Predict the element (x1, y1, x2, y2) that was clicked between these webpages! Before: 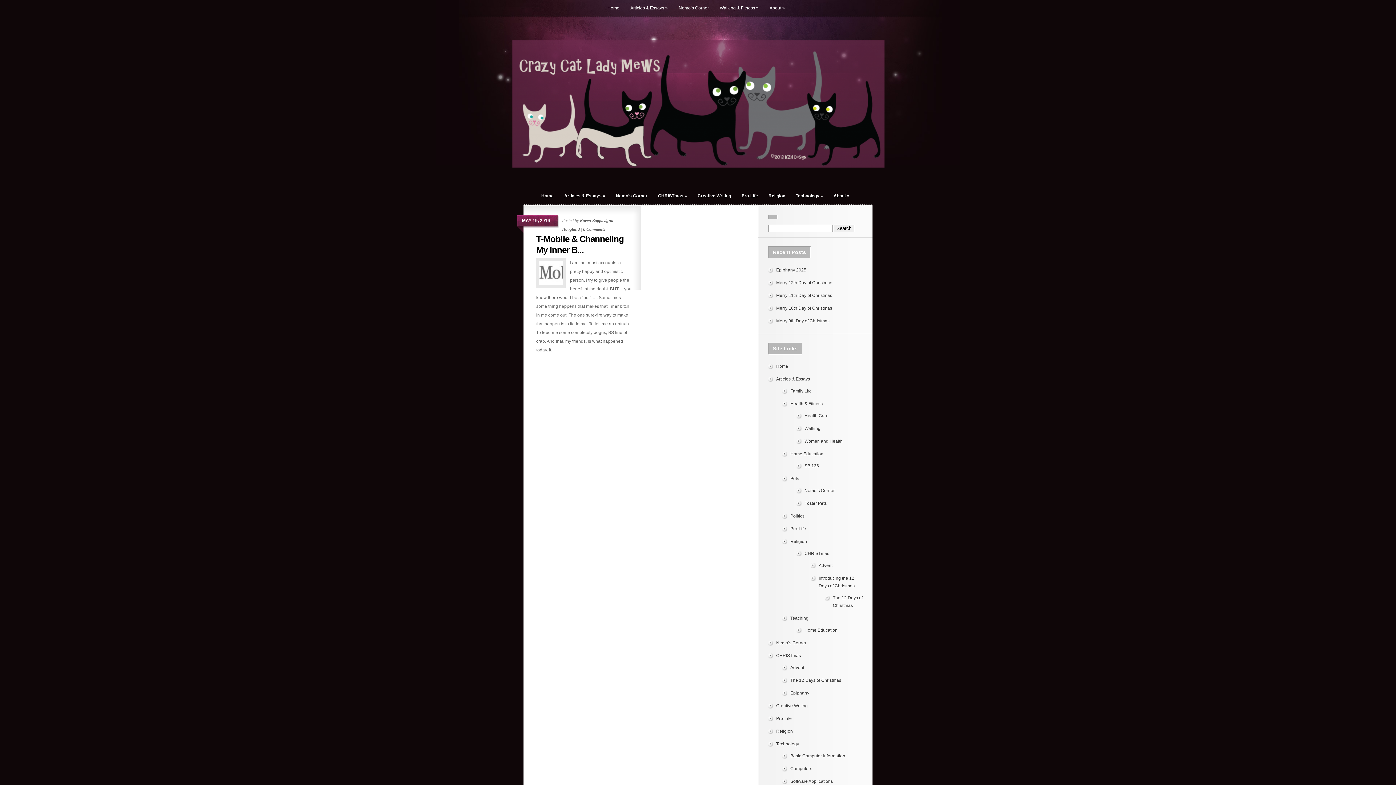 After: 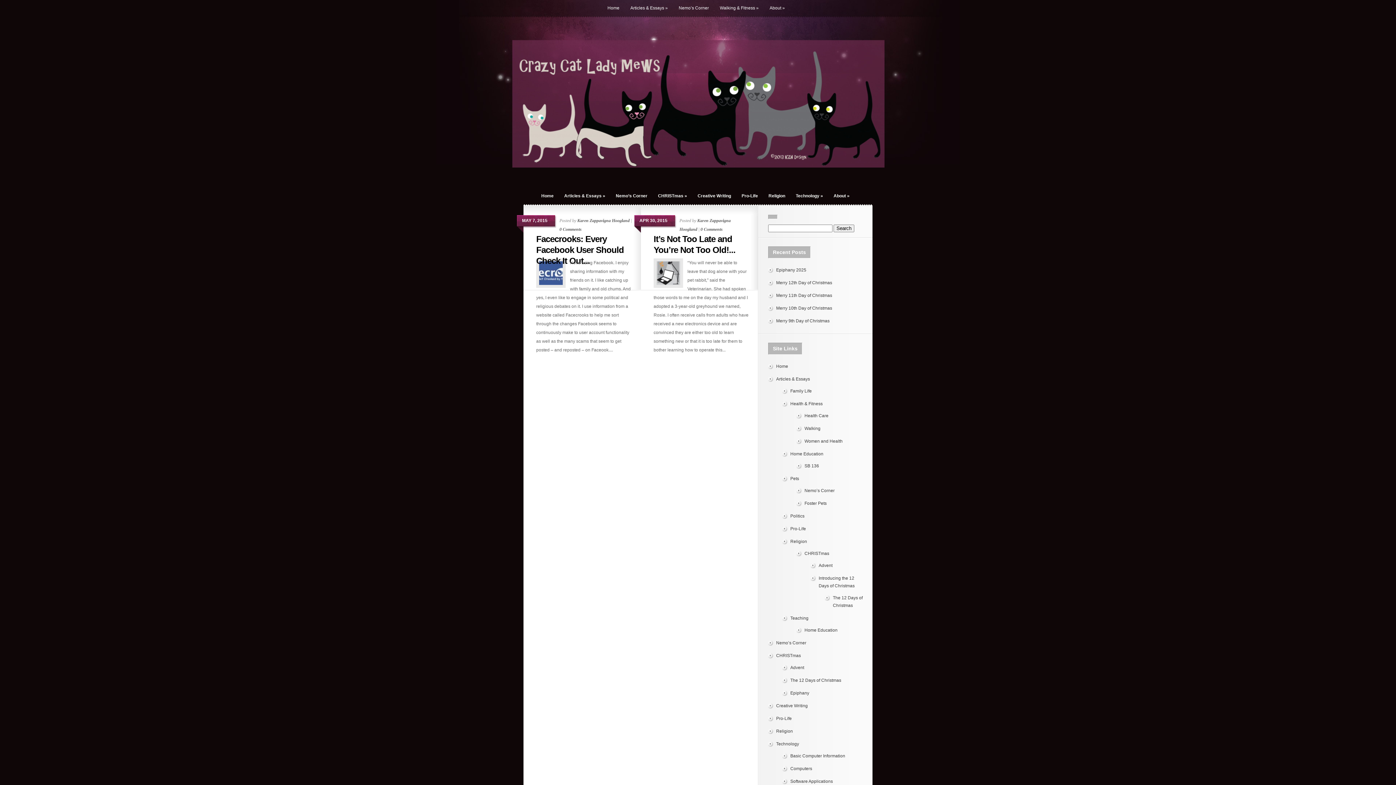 Action: label: Basic Computer Information bbox: (790, 753, 845, 758)